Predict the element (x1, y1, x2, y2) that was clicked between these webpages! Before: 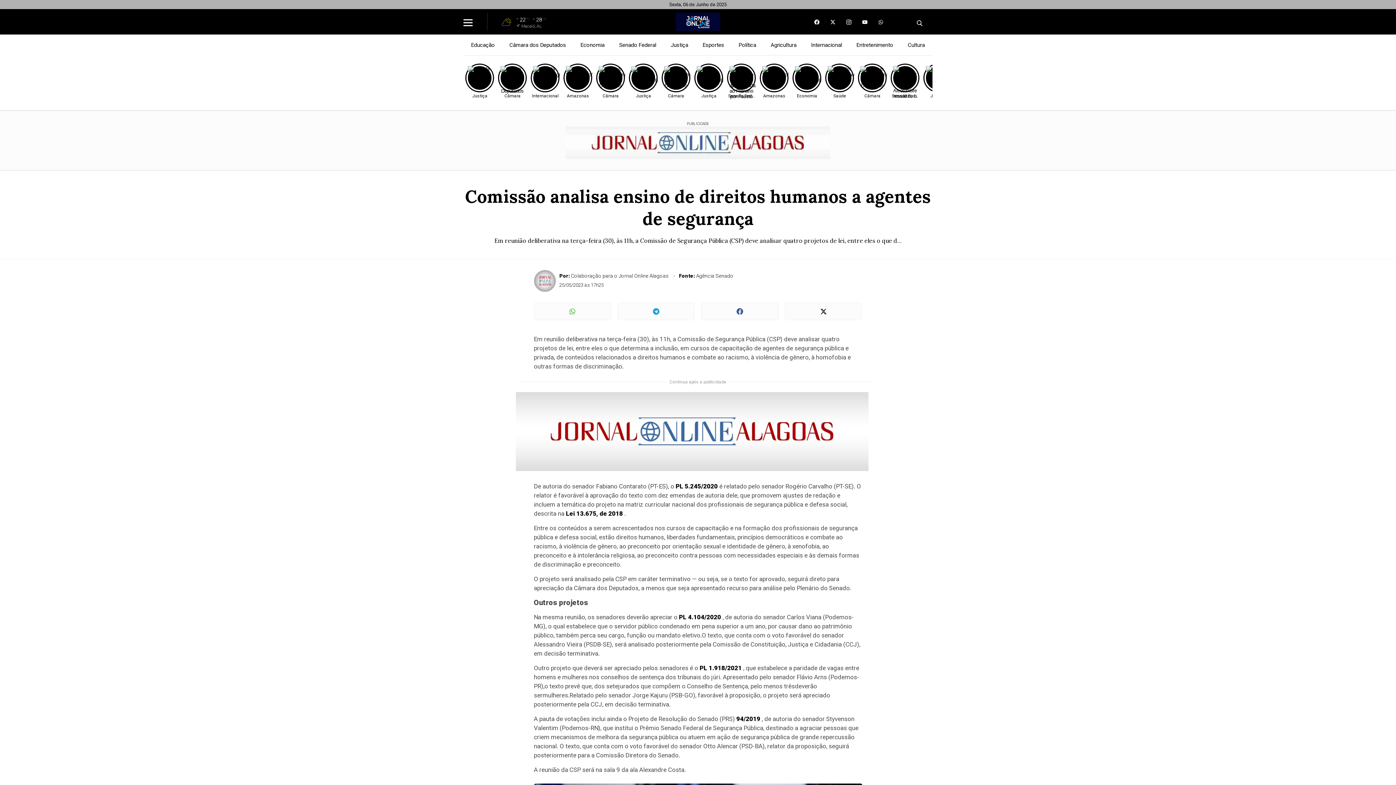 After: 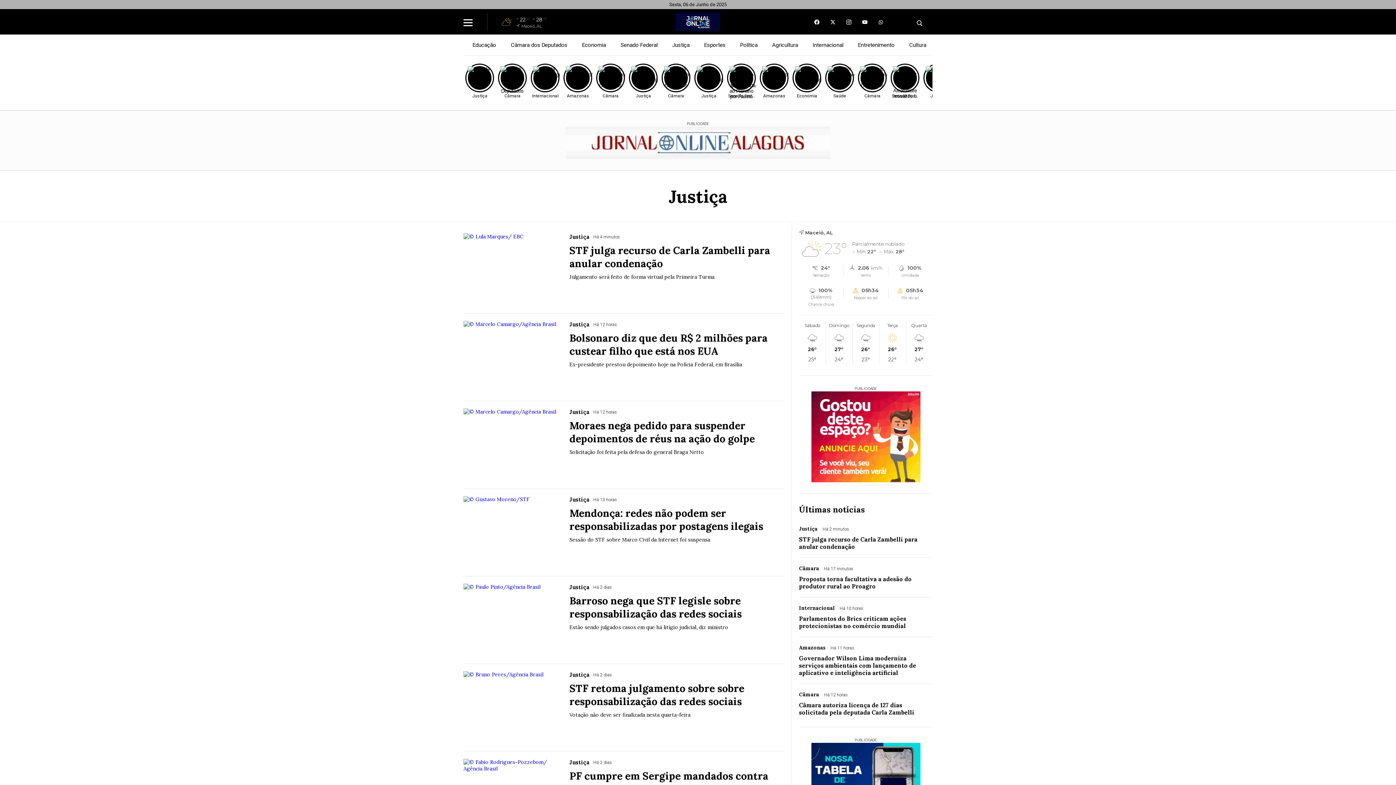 Action: label: Justiça bbox: (663, 34, 695, 54)